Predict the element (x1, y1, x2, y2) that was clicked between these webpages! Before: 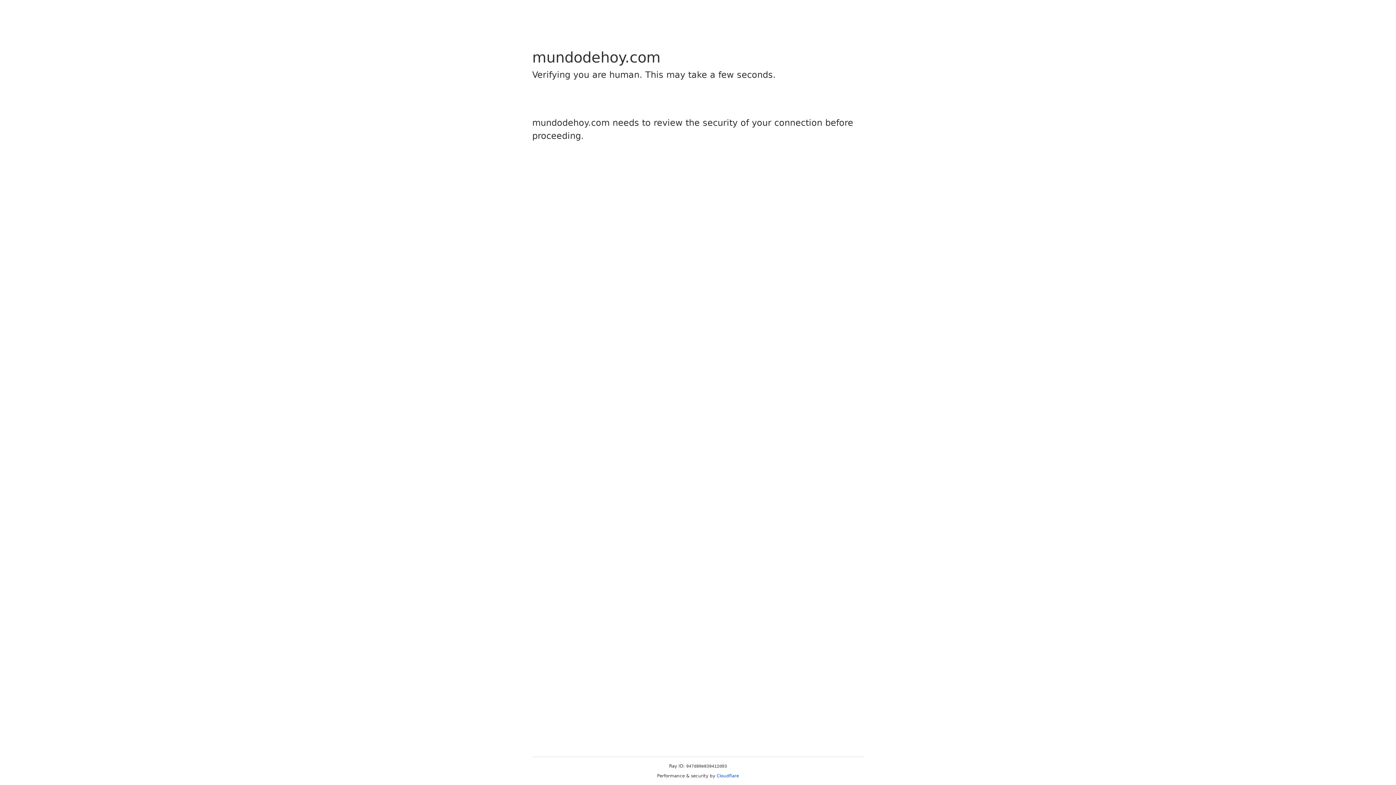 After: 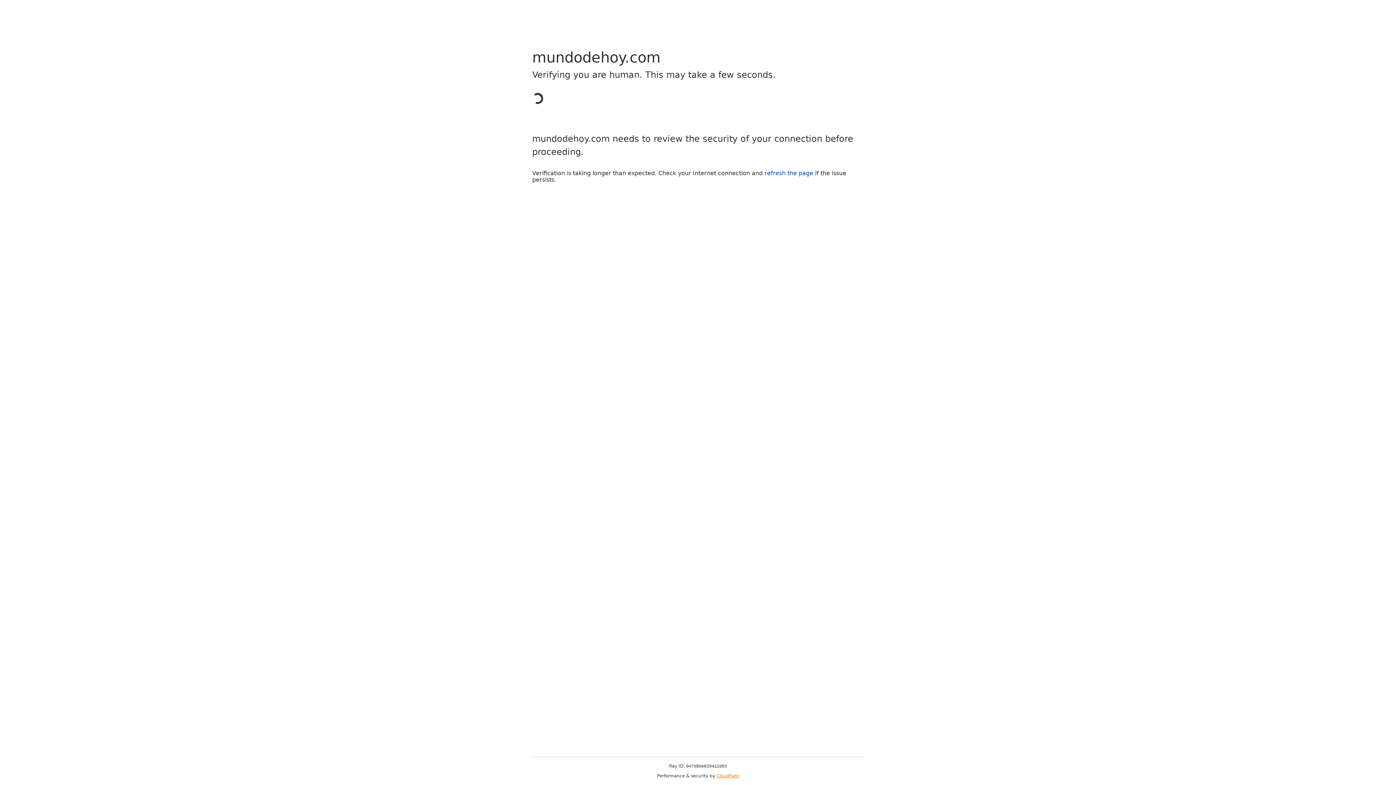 Action: label: Cloudflare bbox: (716, 773, 739, 778)